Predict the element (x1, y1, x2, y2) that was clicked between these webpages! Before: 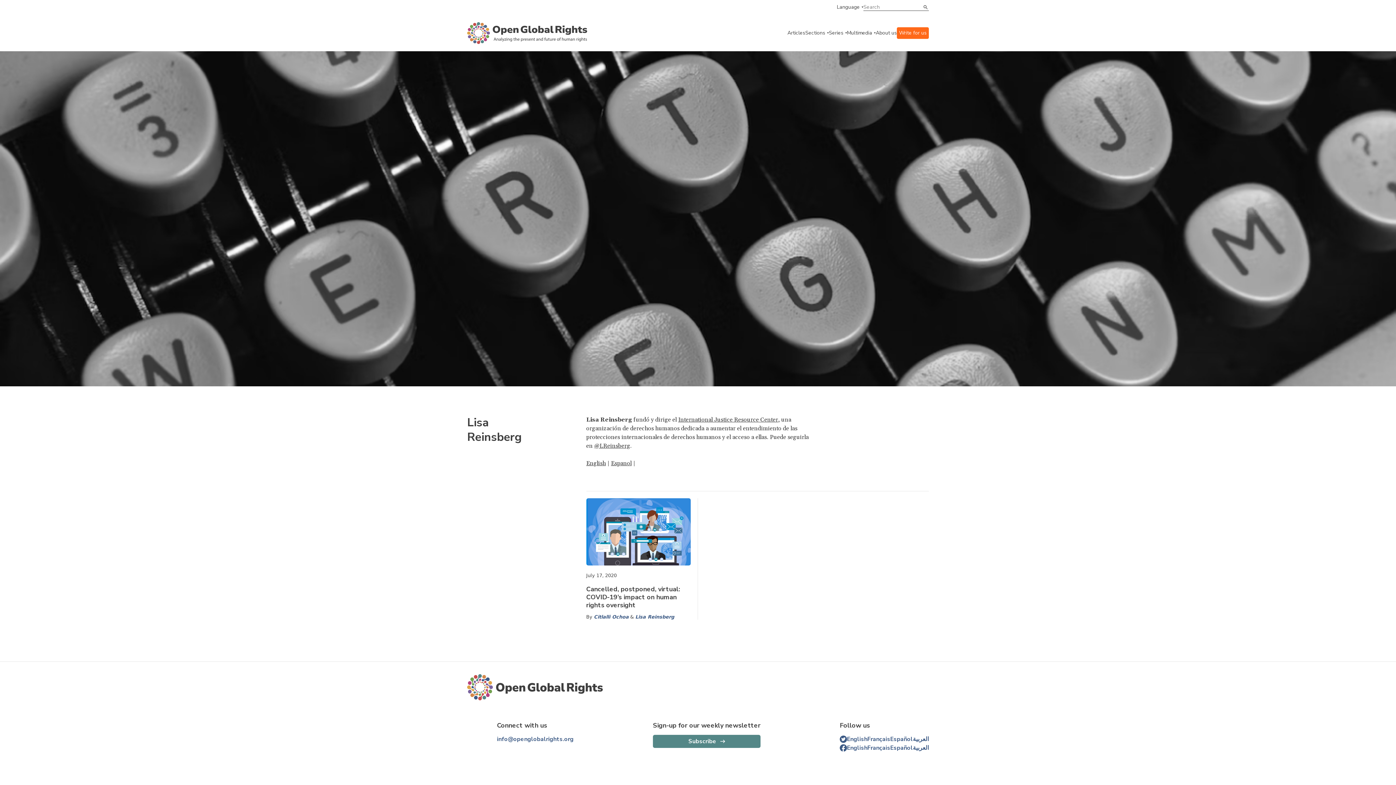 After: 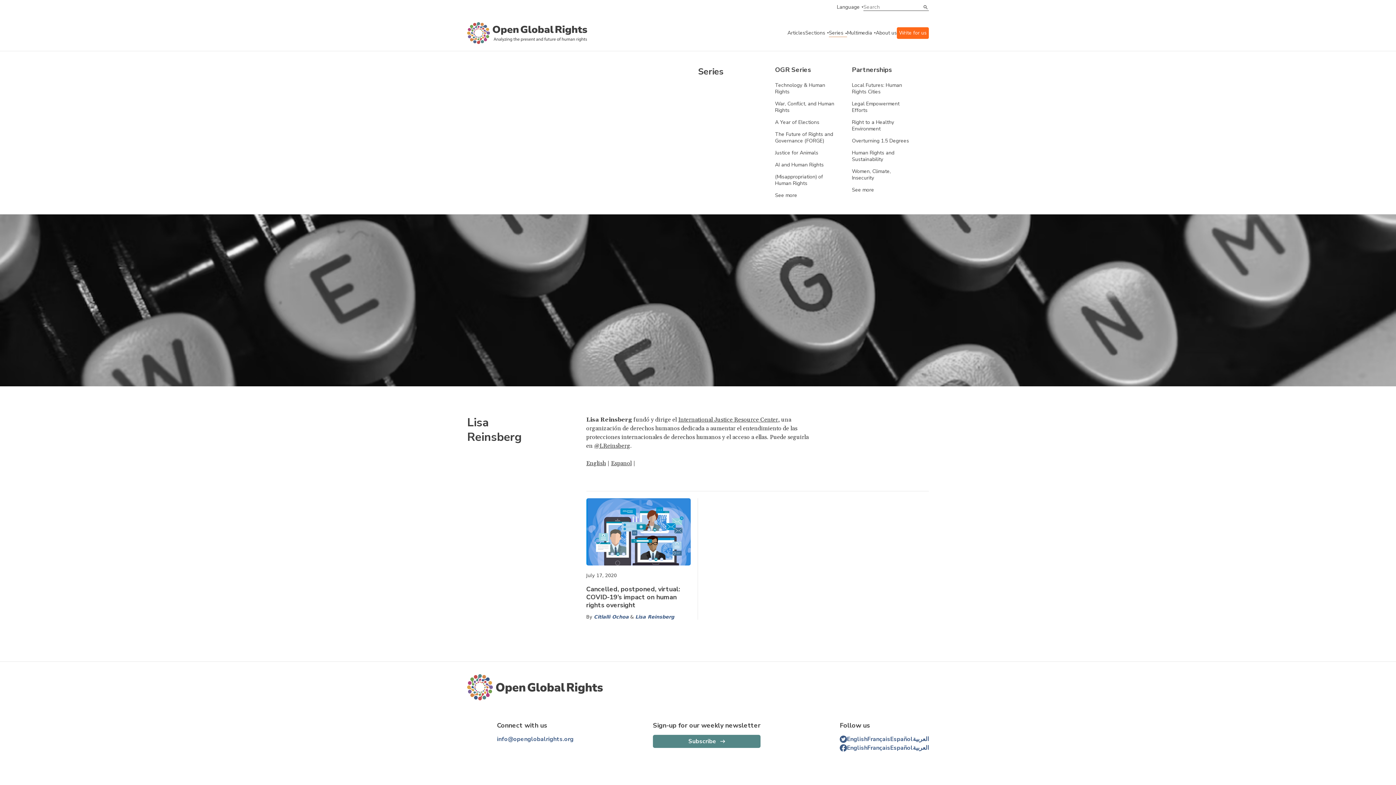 Action: bbox: (829, 29, 847, 37) label: series menu